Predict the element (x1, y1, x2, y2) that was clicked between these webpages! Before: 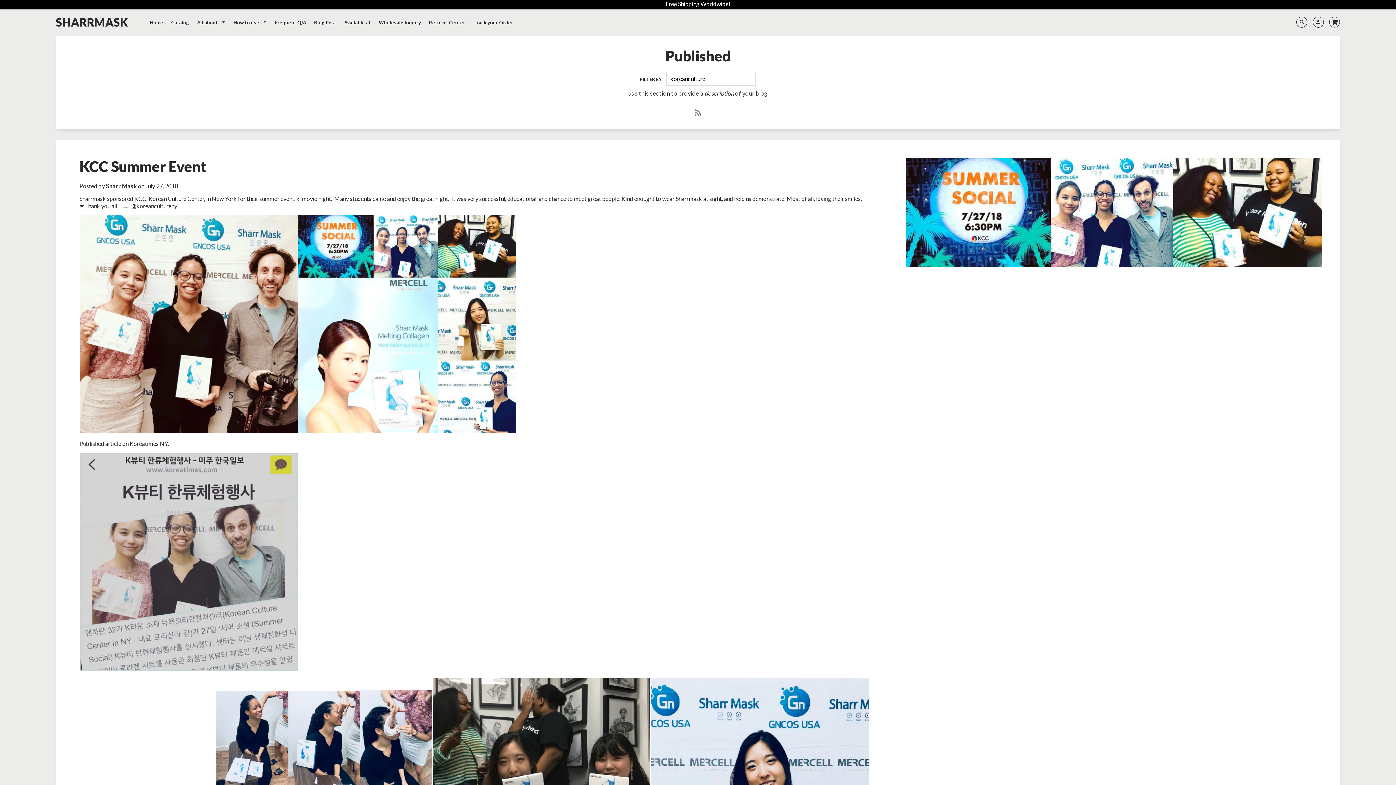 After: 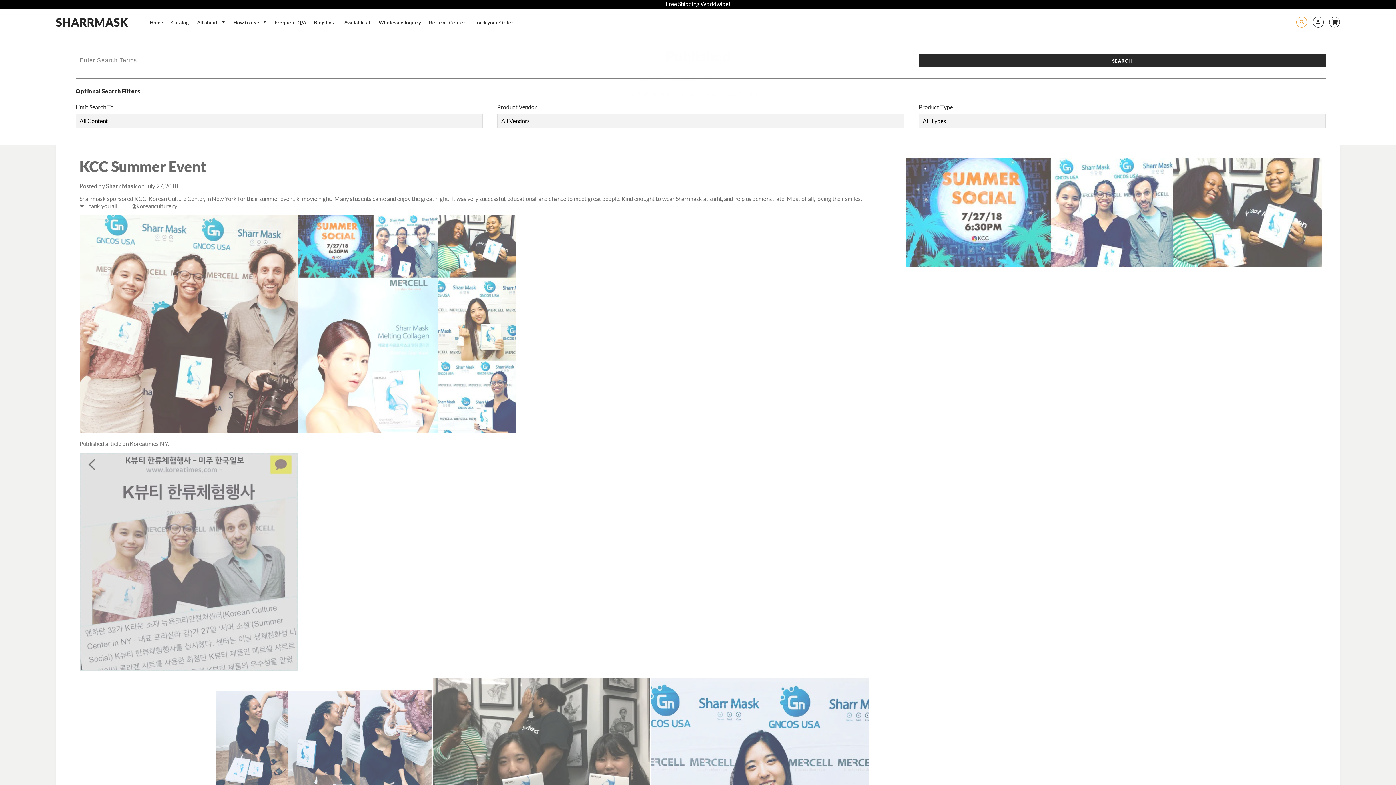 Action: bbox: (1296, 16, 1307, 27)